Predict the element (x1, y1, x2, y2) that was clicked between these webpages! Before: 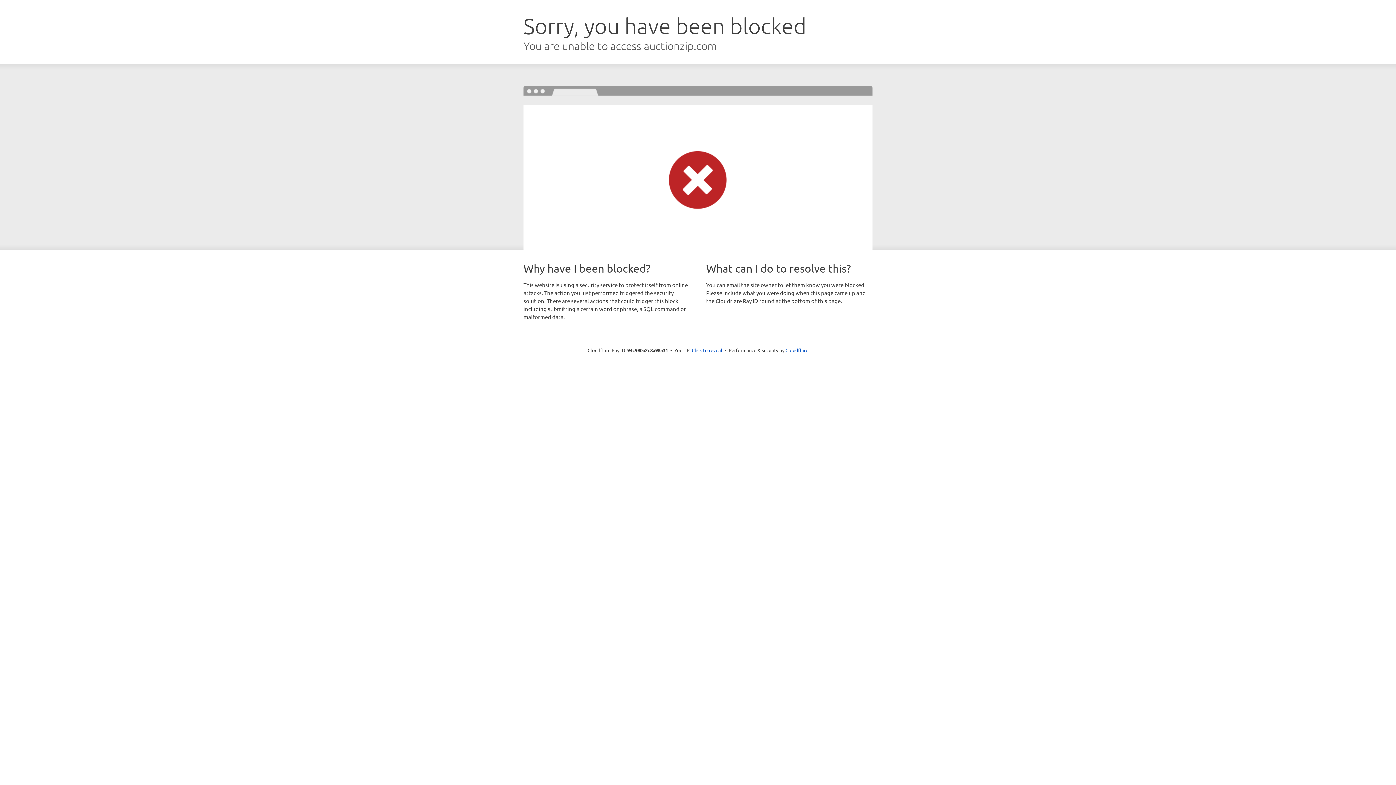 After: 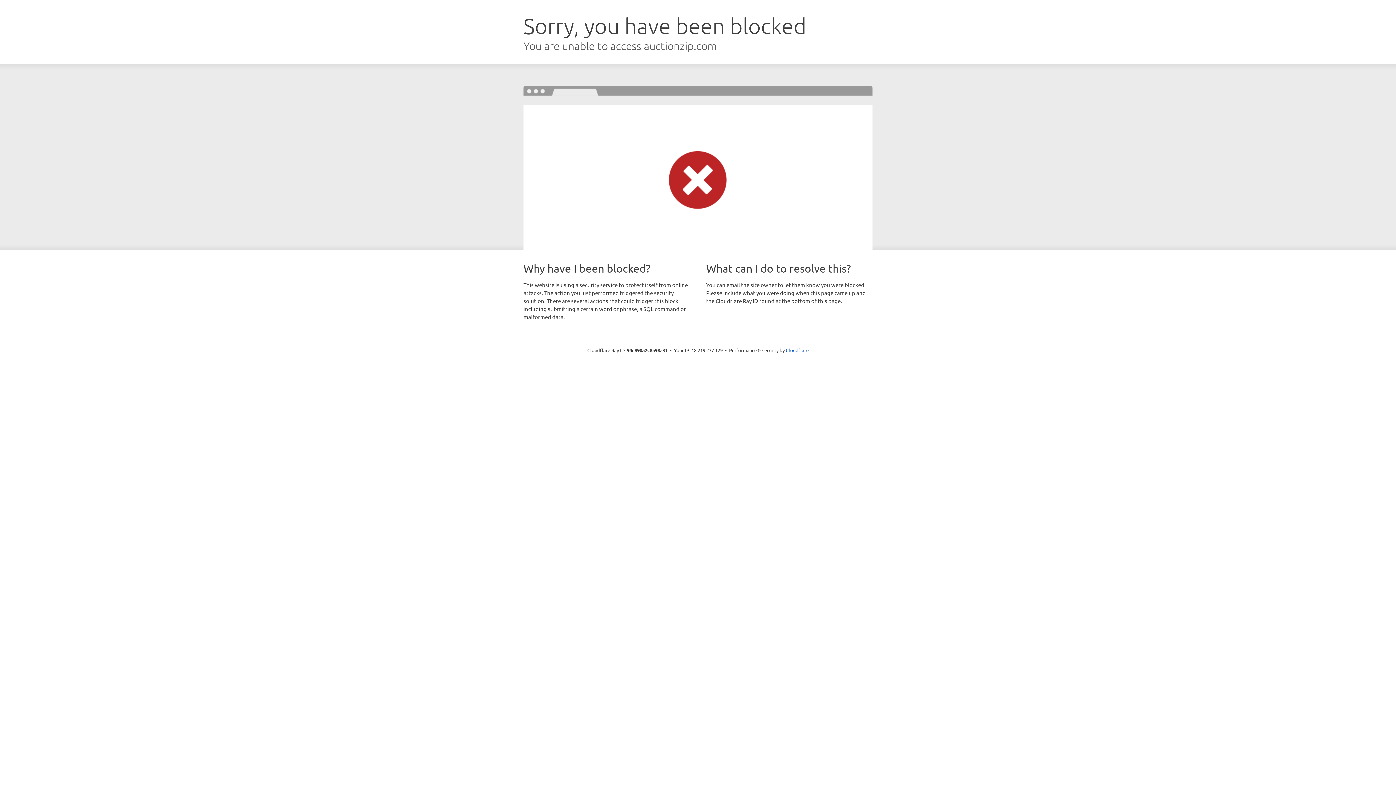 Action: label: Click to reveal bbox: (692, 346, 722, 353)